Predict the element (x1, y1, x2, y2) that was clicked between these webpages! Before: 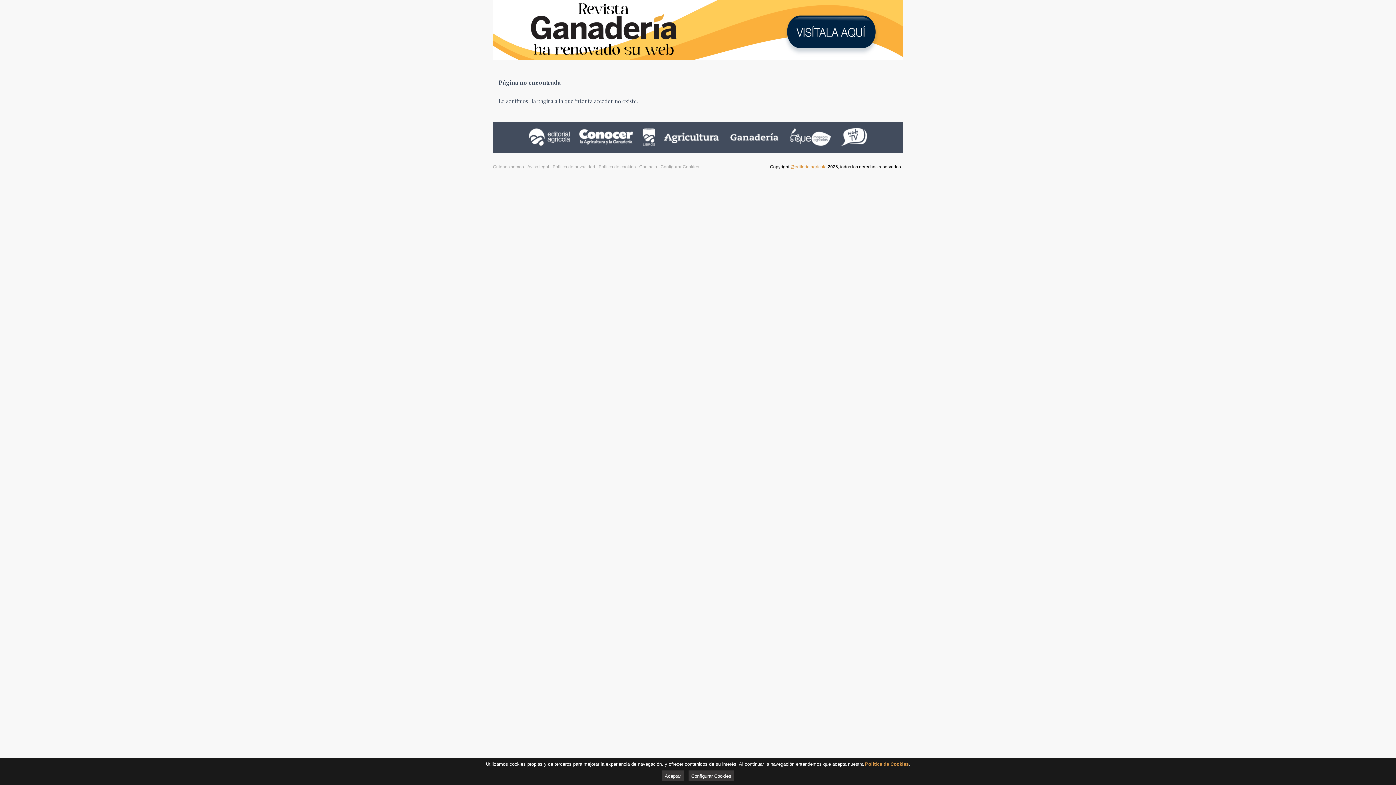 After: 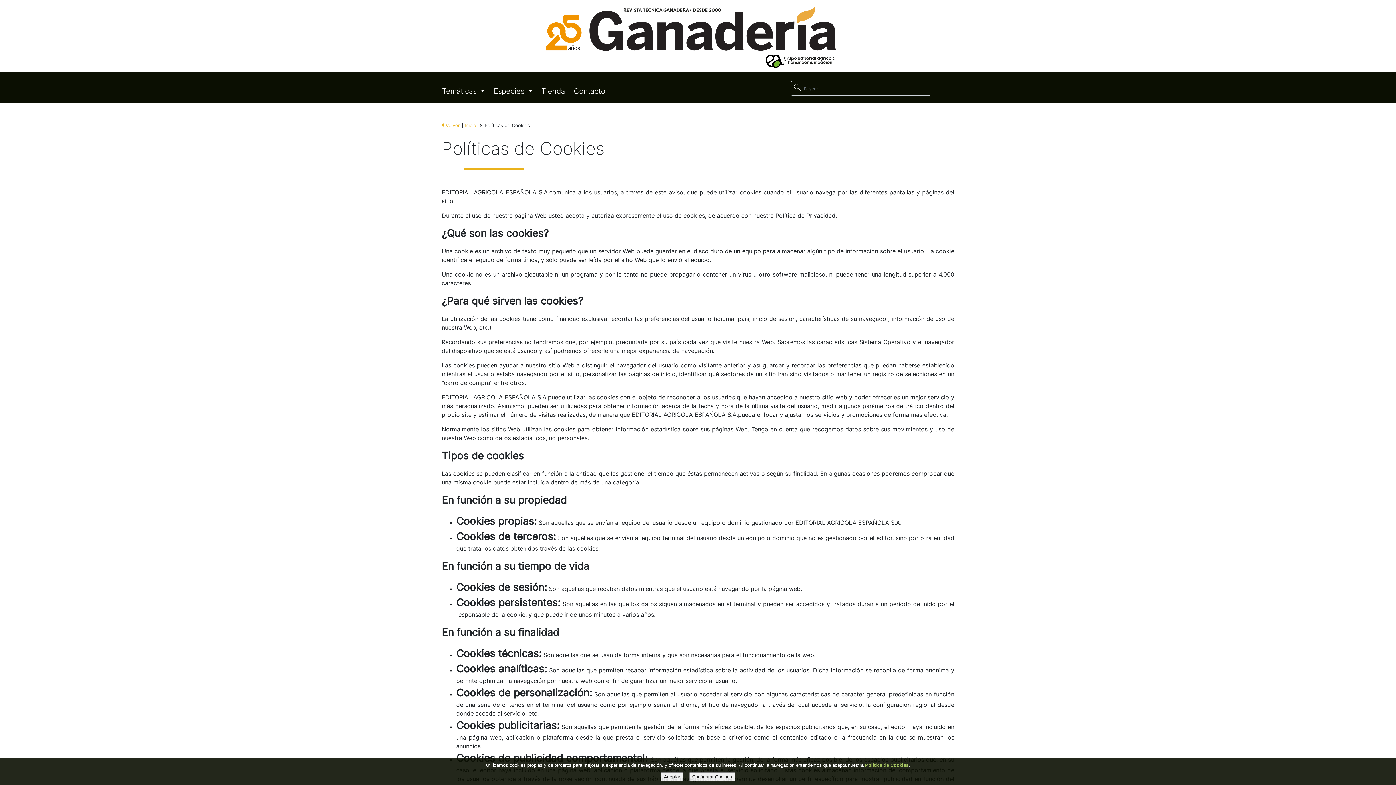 Action: label: Política de Cookies bbox: (865, 761, 908, 767)